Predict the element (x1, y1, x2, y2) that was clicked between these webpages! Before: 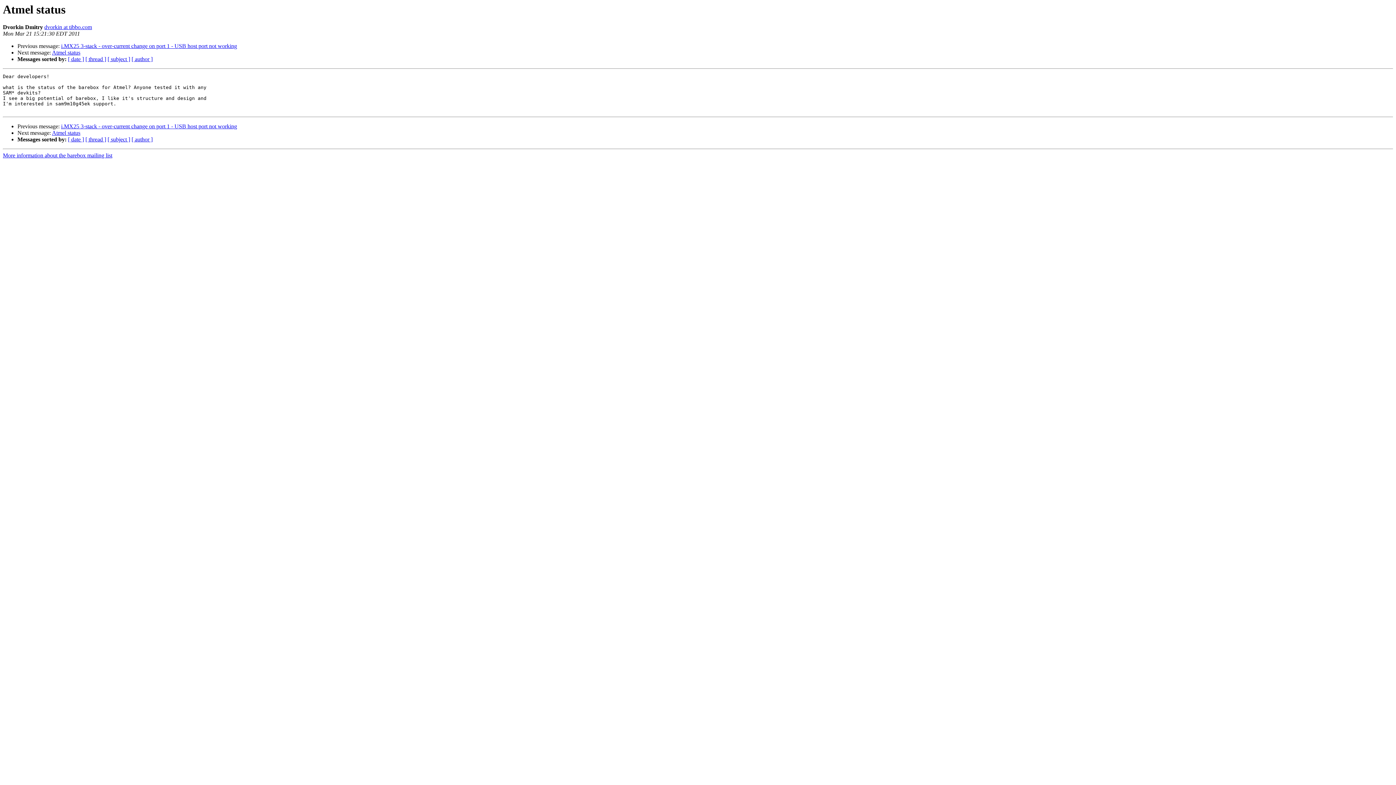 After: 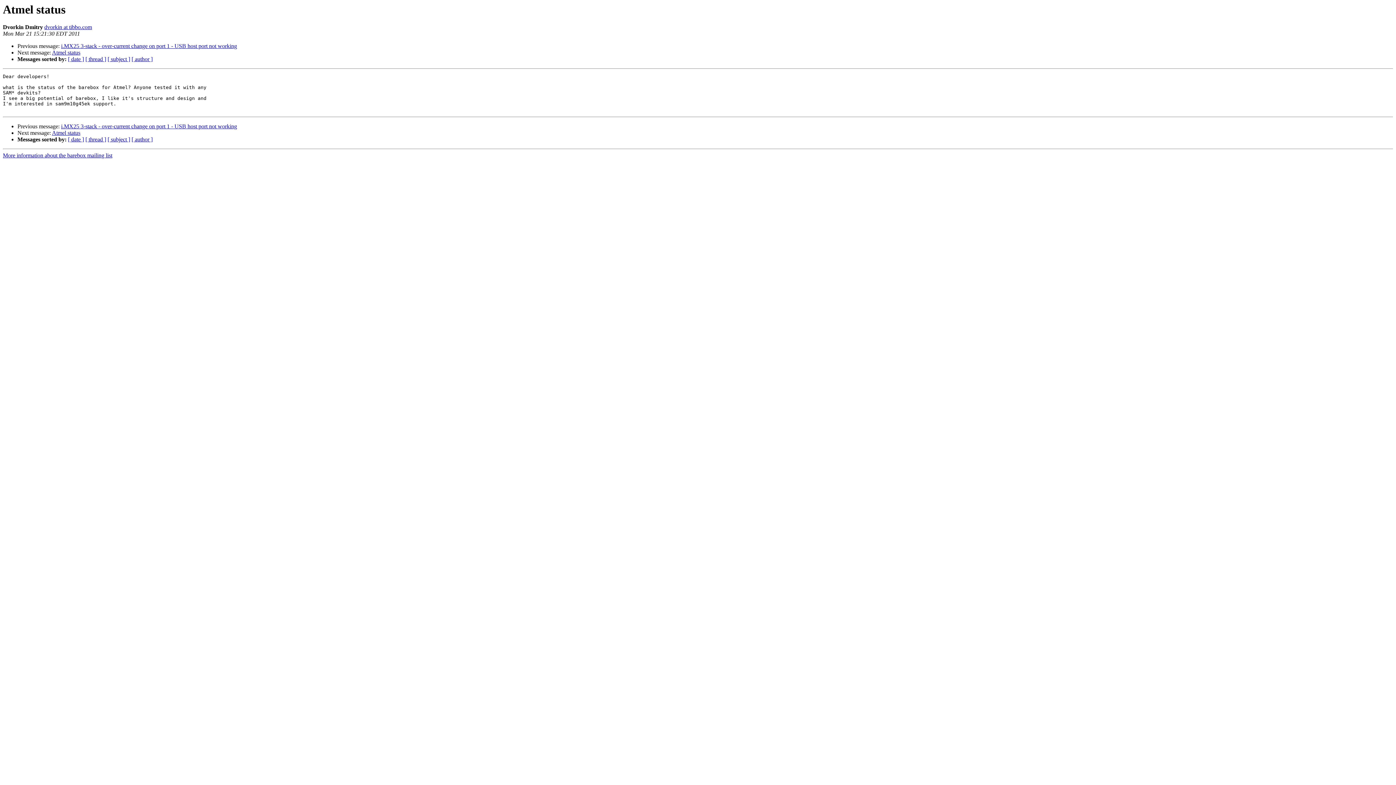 Action: bbox: (44, 24, 92, 30) label: dvorkin at tibbo.com